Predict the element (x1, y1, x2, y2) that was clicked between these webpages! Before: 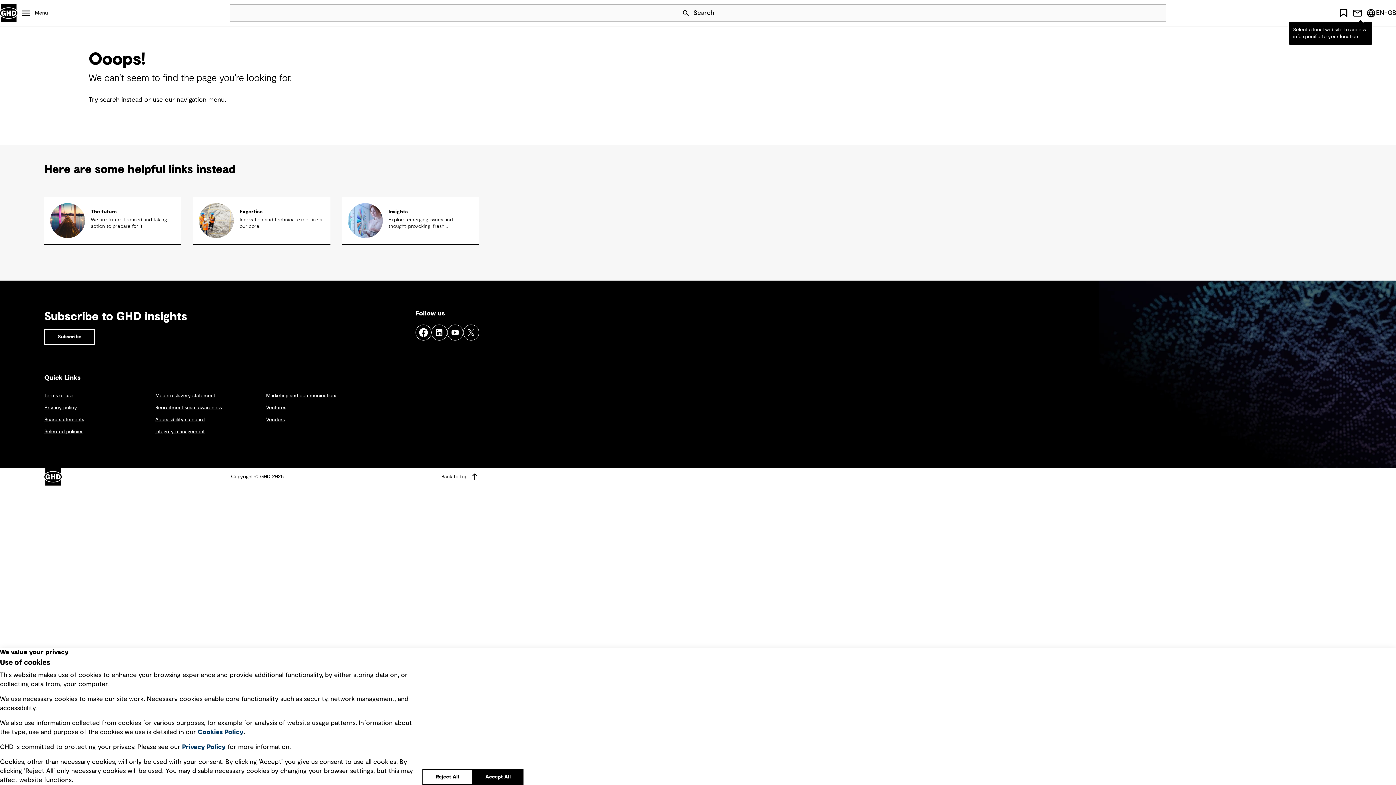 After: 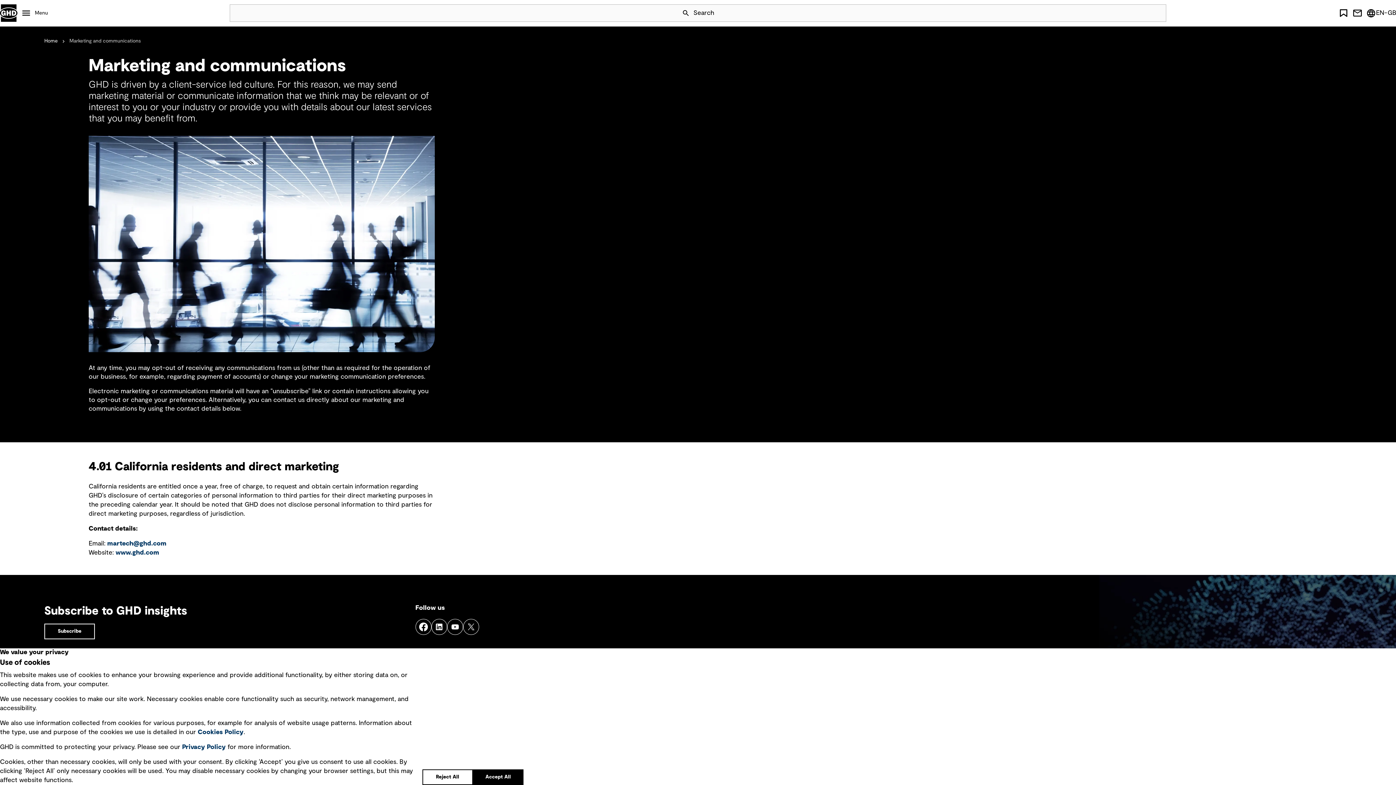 Action: label: Marketing and communications bbox: (266, 393, 337, 398)